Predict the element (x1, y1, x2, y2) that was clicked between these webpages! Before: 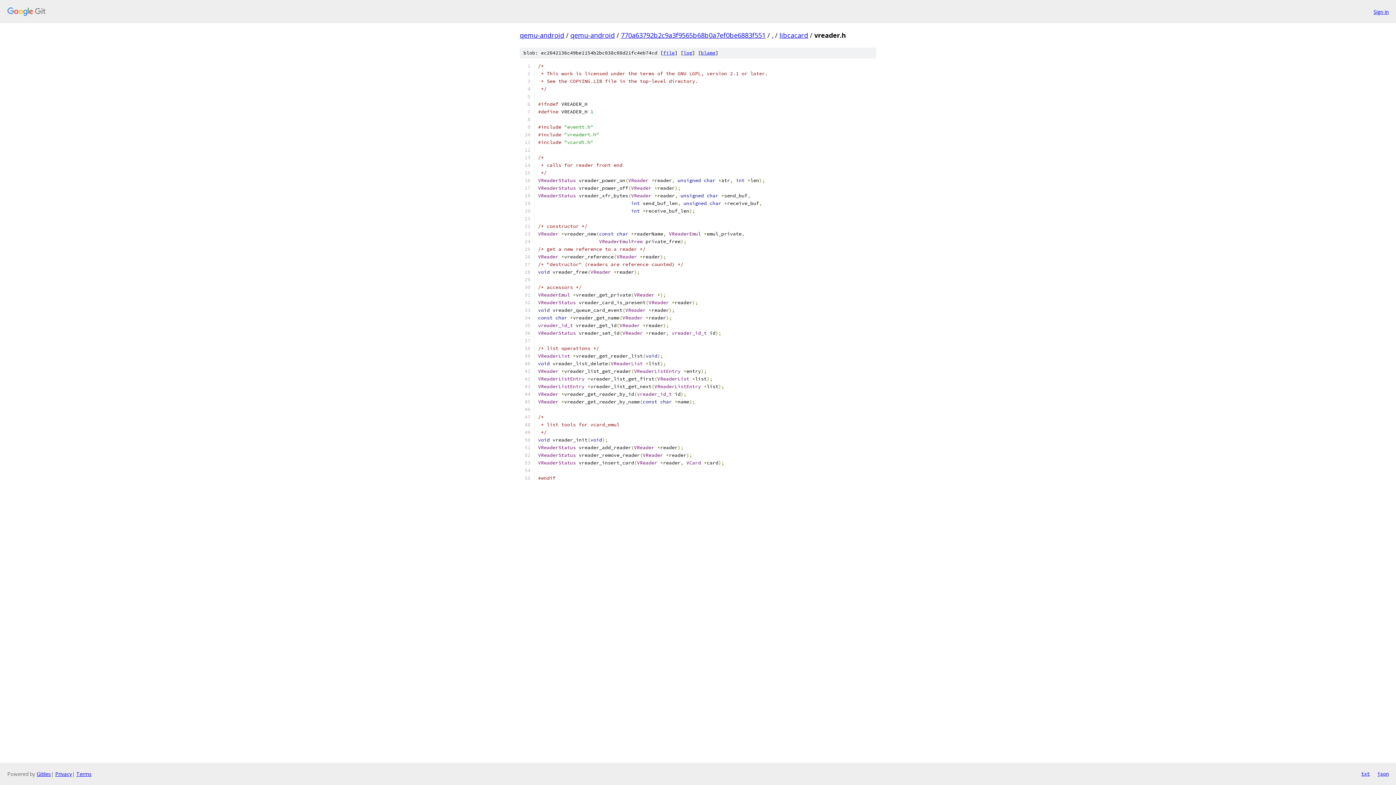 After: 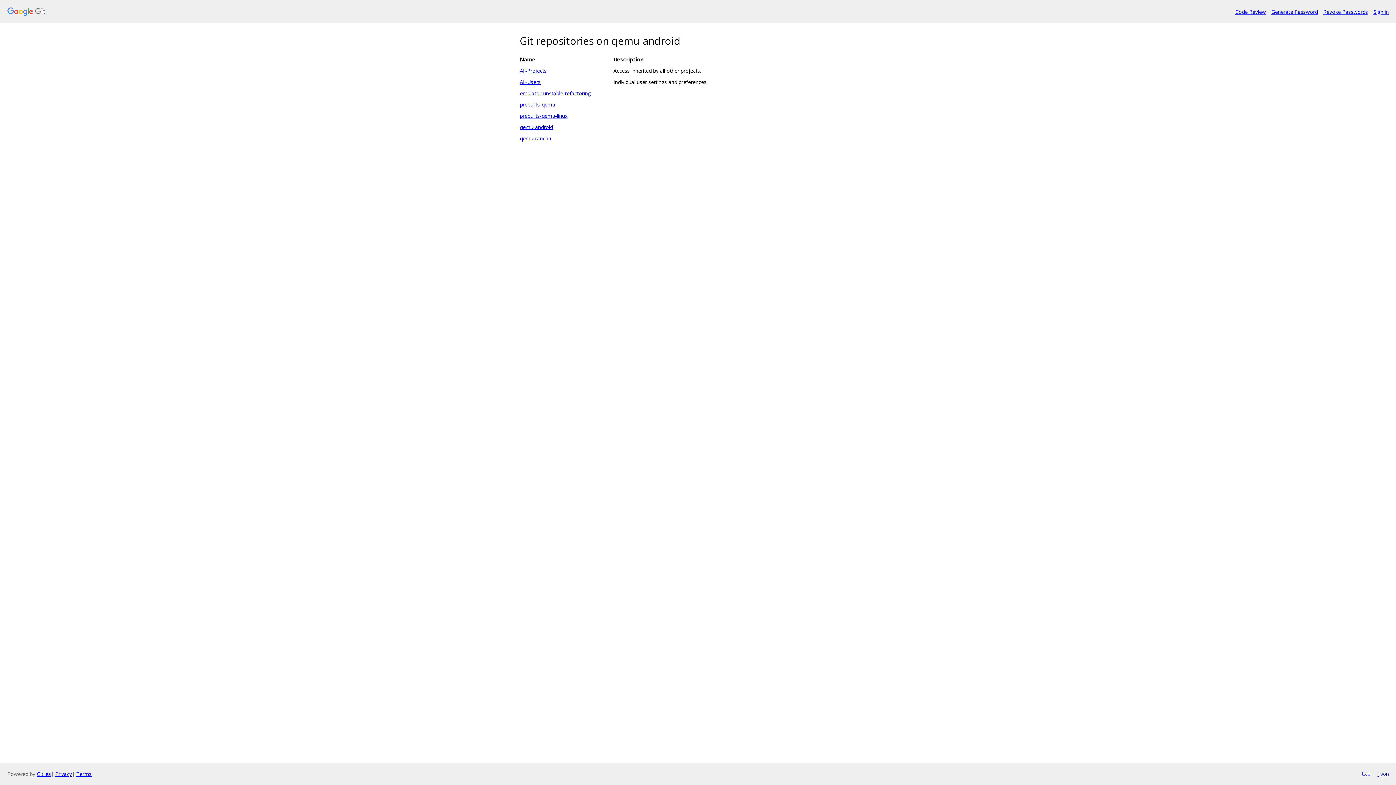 Action: bbox: (7, 7, 1368, 16)